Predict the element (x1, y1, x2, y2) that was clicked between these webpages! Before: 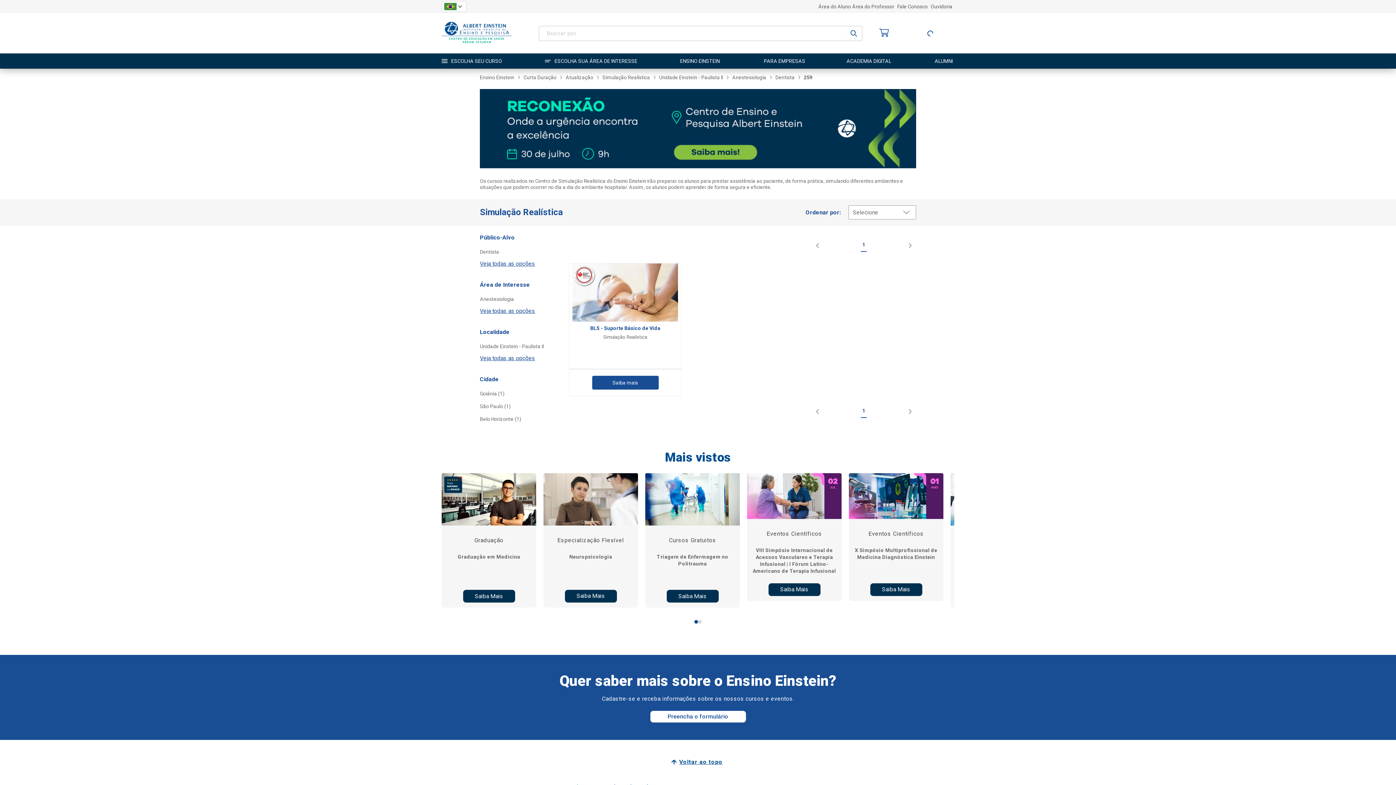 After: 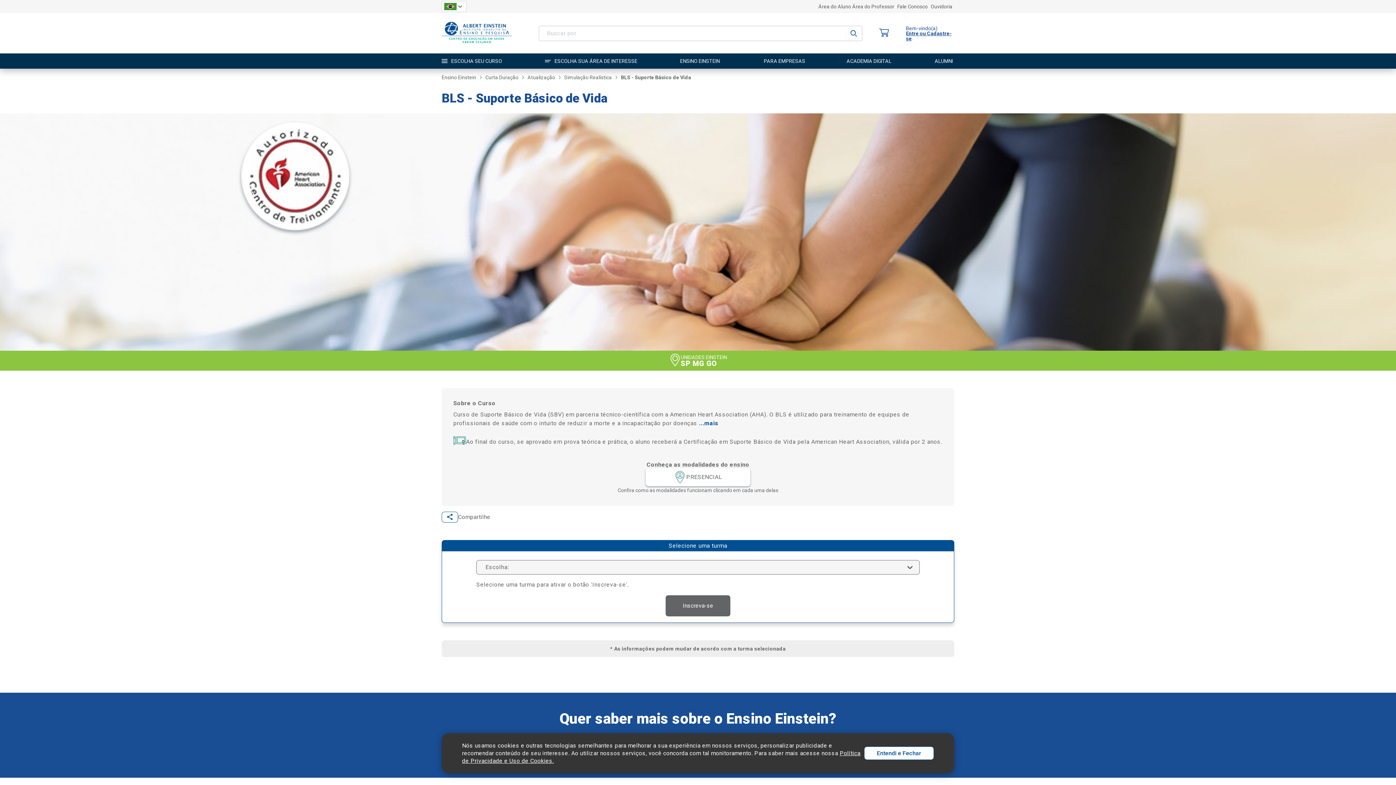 Action: bbox: (569, 263, 681, 320)